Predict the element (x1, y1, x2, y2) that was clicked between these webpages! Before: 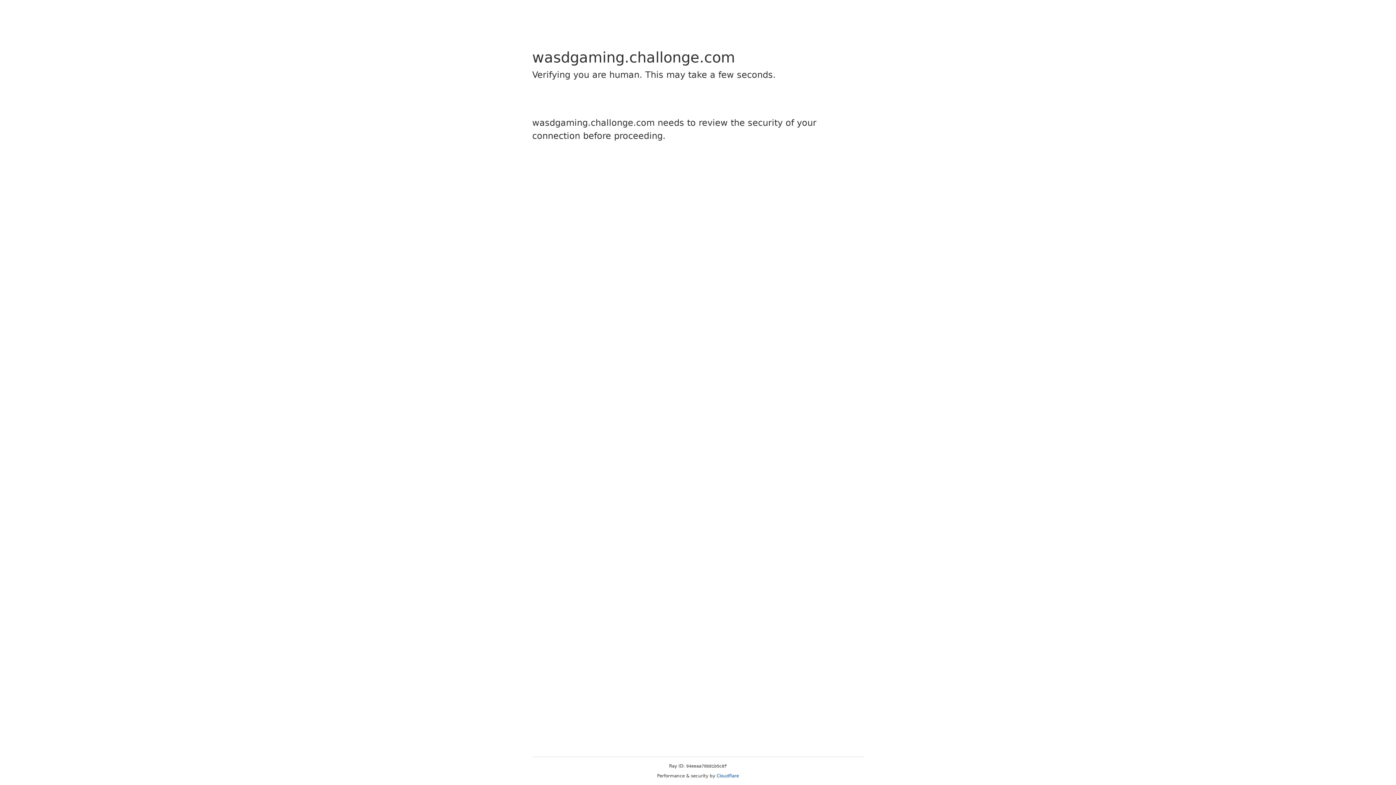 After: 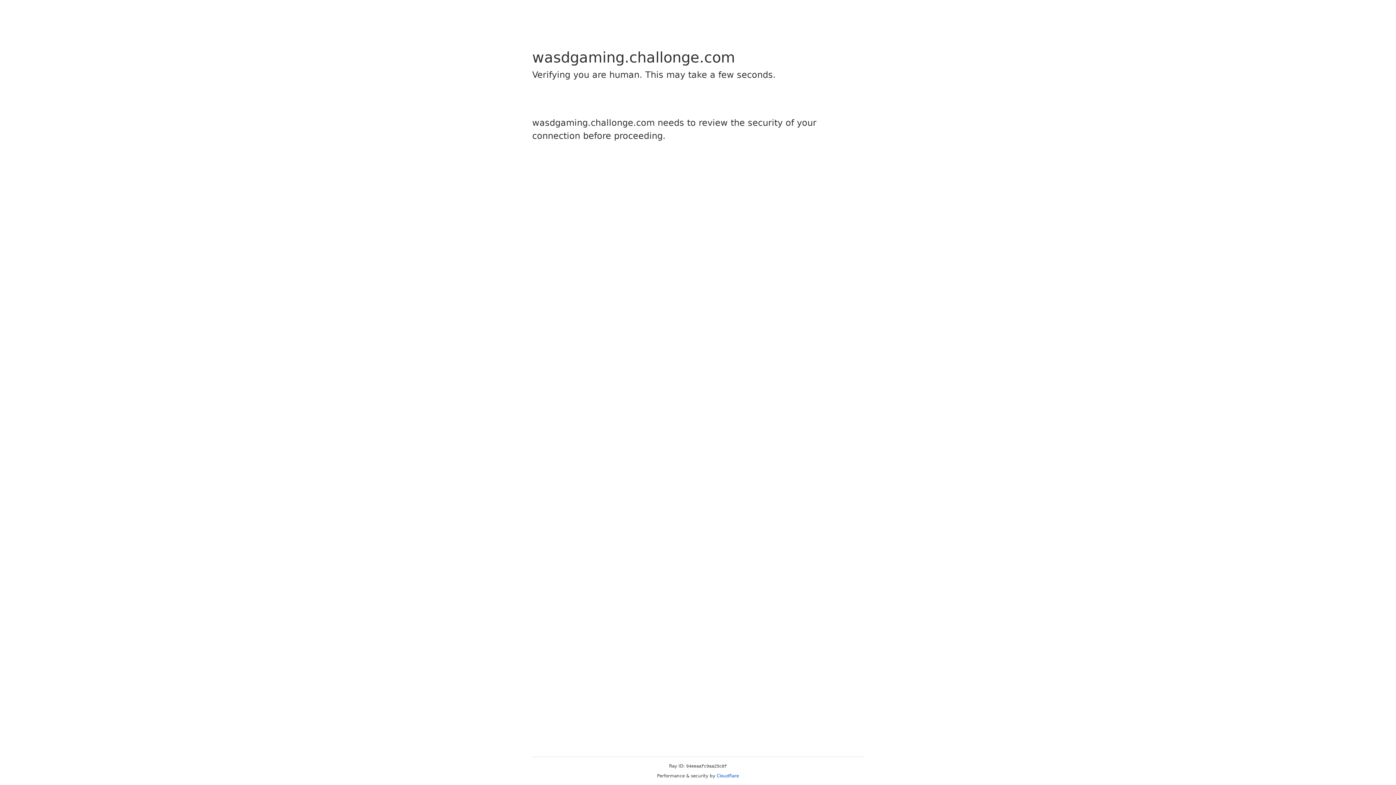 Action: bbox: (716, 773, 739, 778) label: Cloudflare